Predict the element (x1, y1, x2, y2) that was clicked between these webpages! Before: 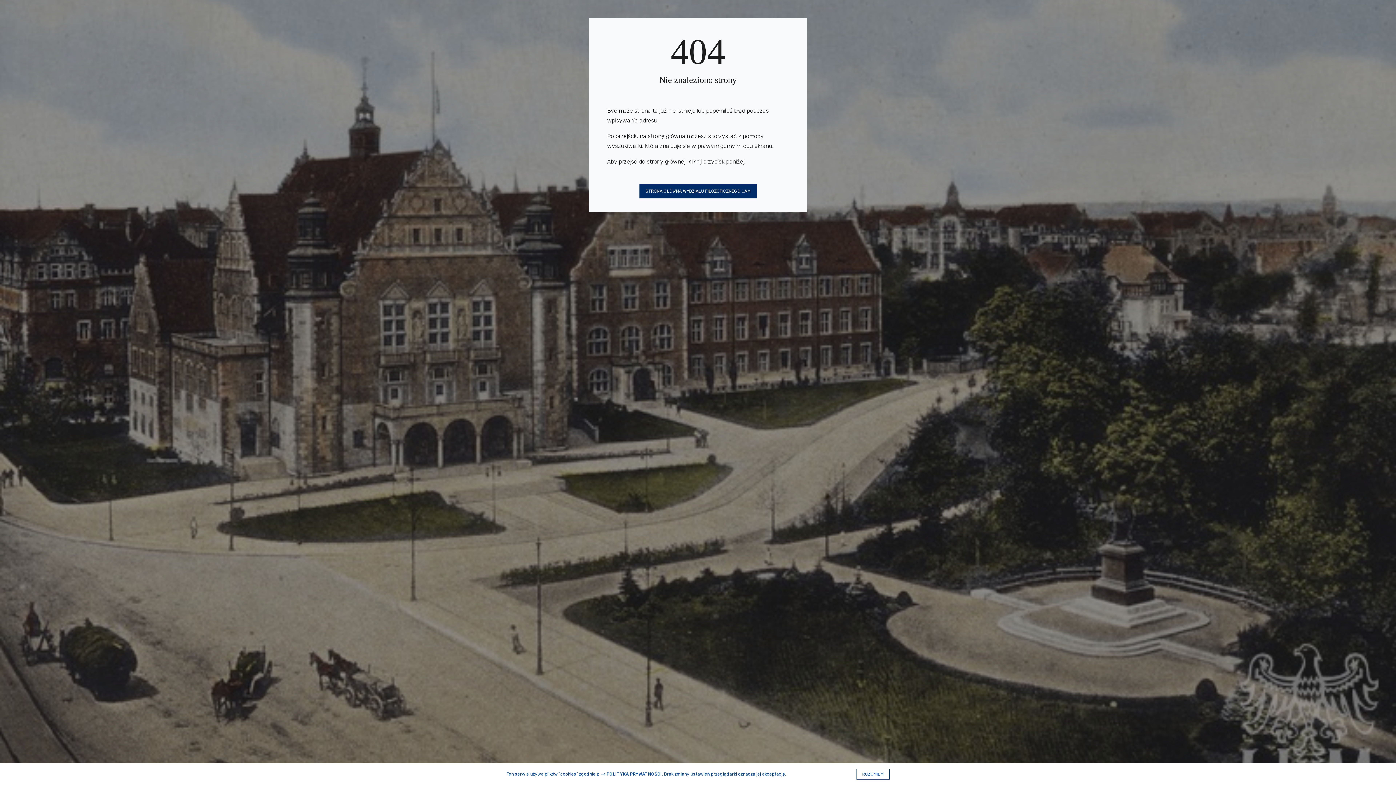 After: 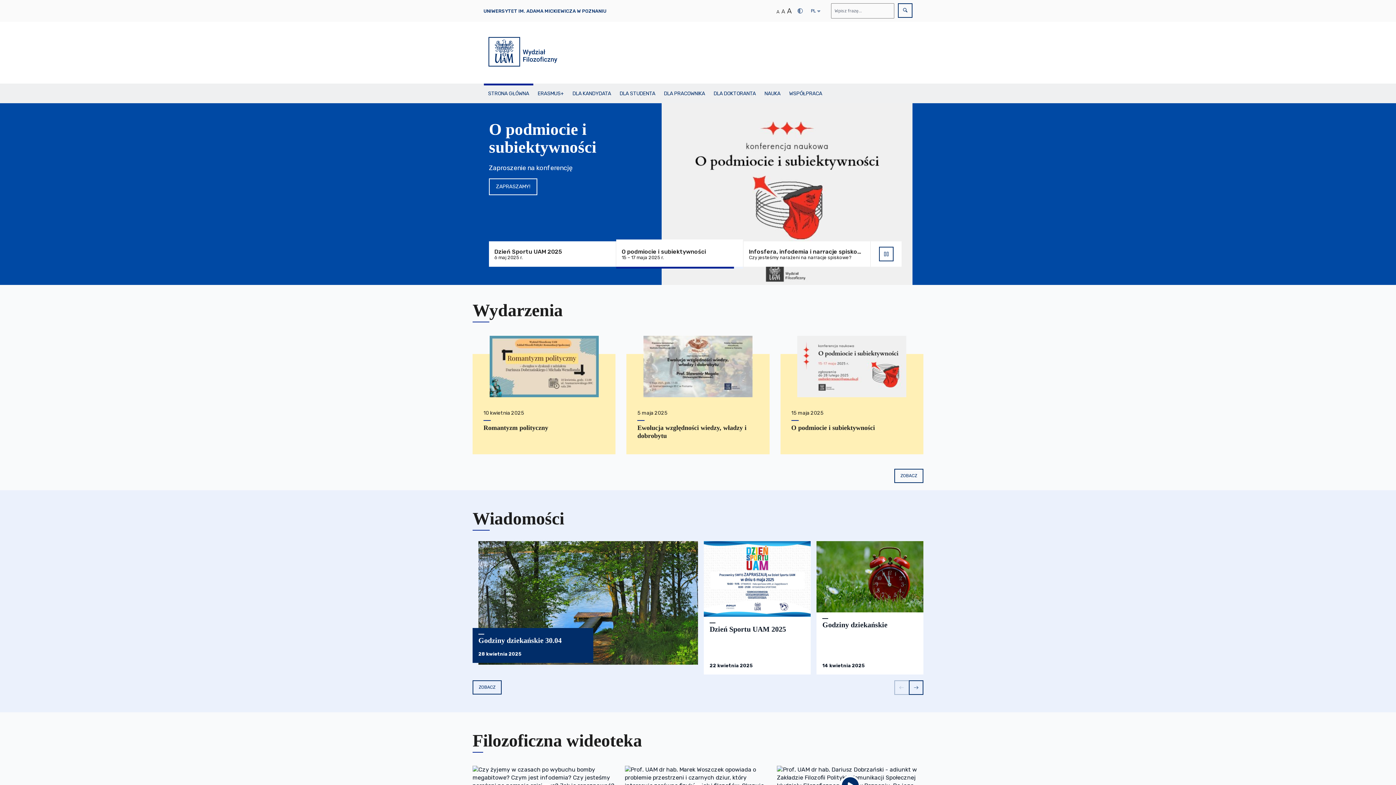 Action: bbox: (639, 184, 756, 198) label: STRONA GŁÓWNA WYDZIAŁU FILOZOFICZNEGO UAM